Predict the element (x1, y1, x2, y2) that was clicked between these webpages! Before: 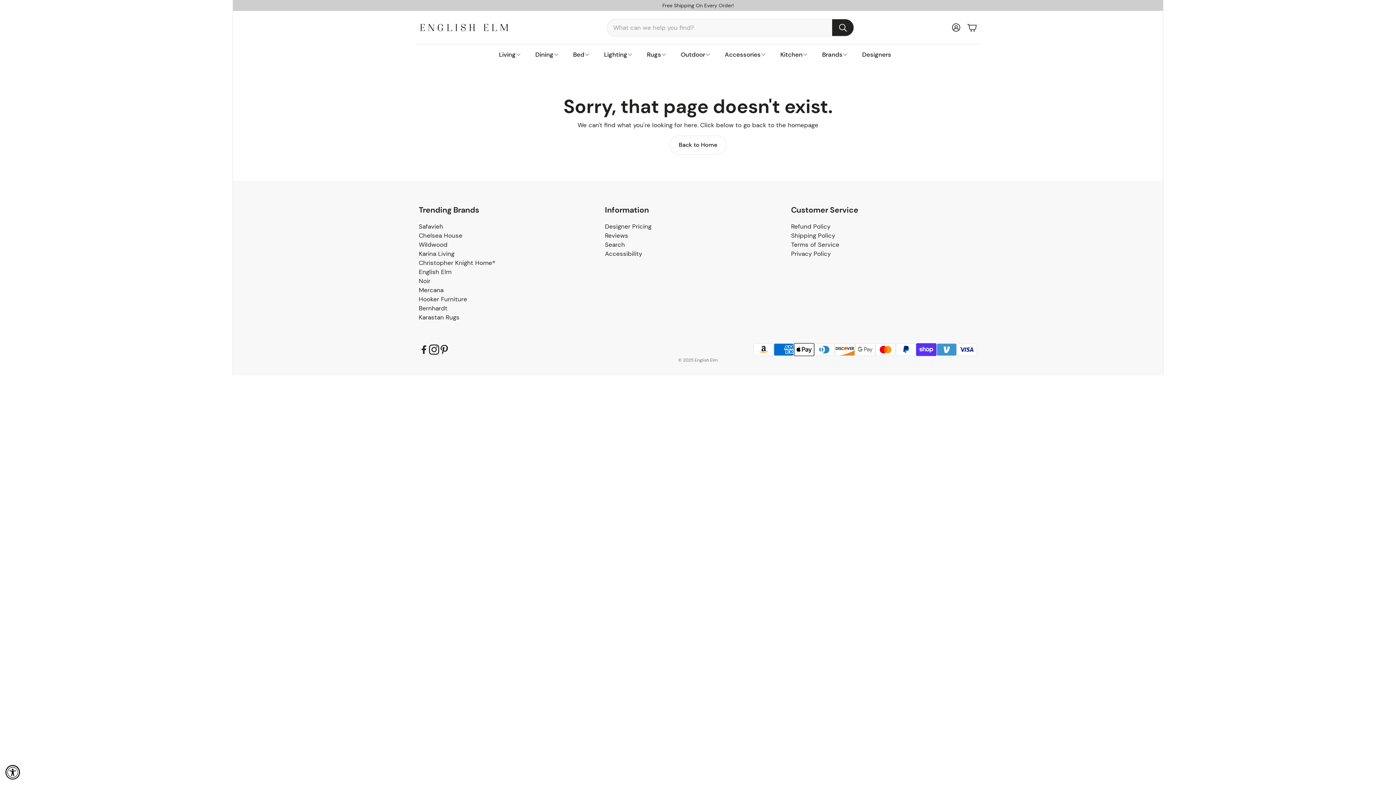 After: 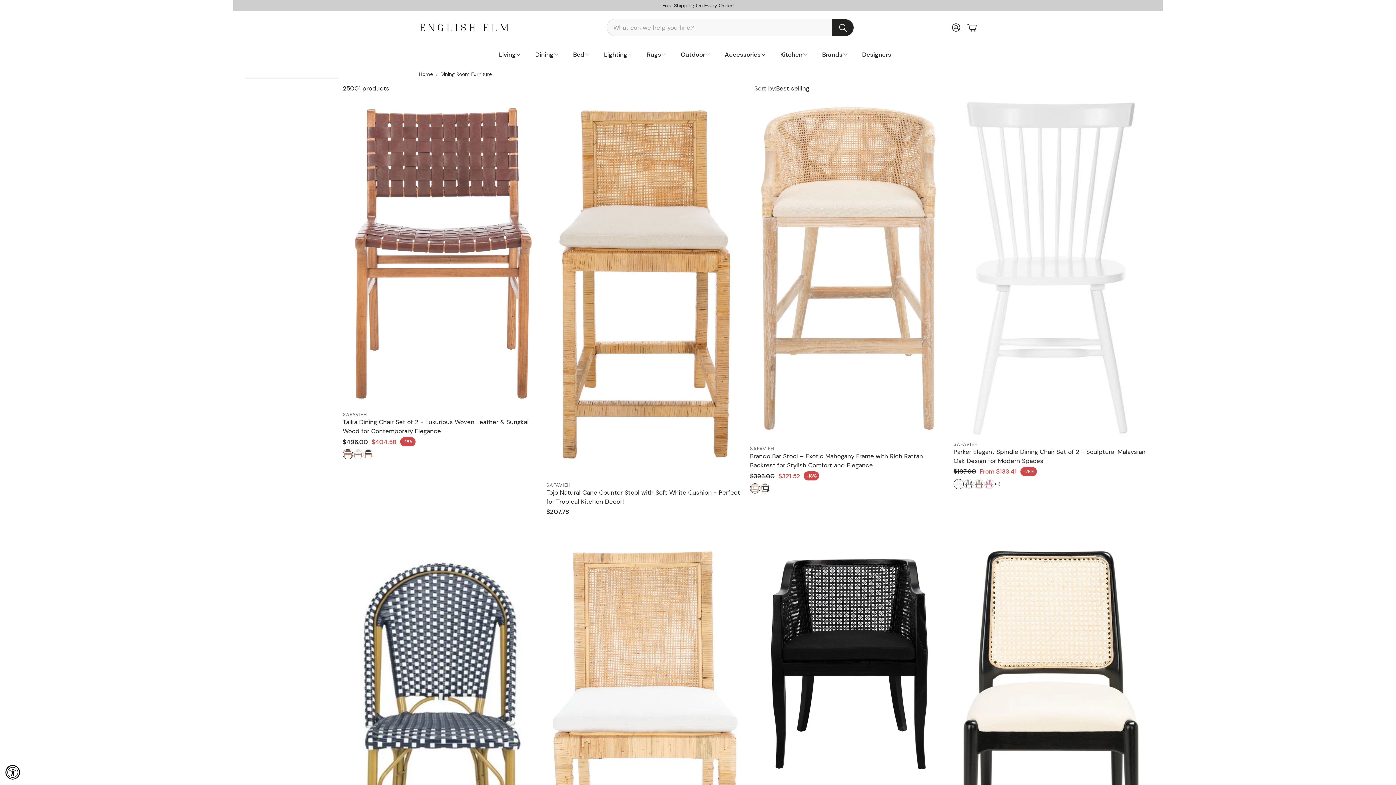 Action: bbox: (528, 44, 566, 64) label: Dining